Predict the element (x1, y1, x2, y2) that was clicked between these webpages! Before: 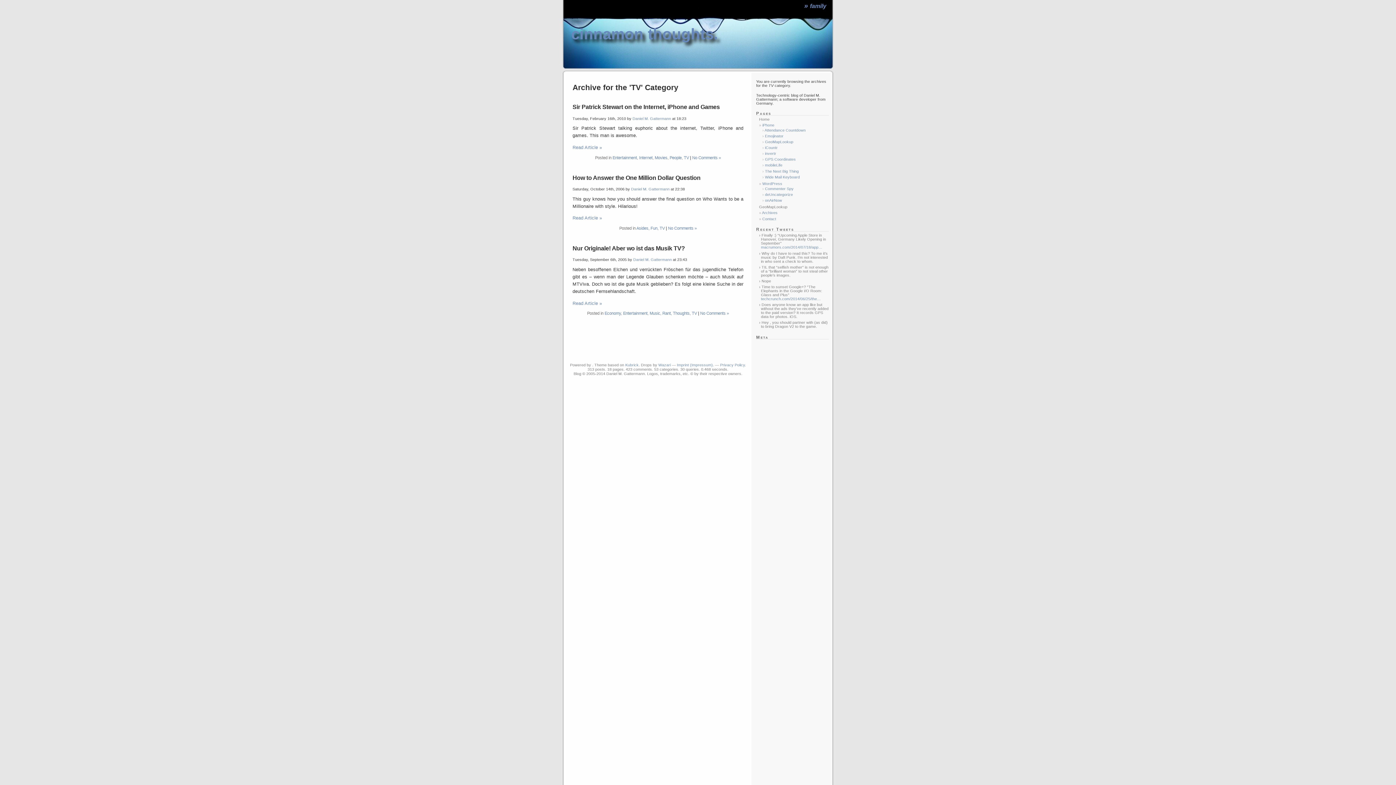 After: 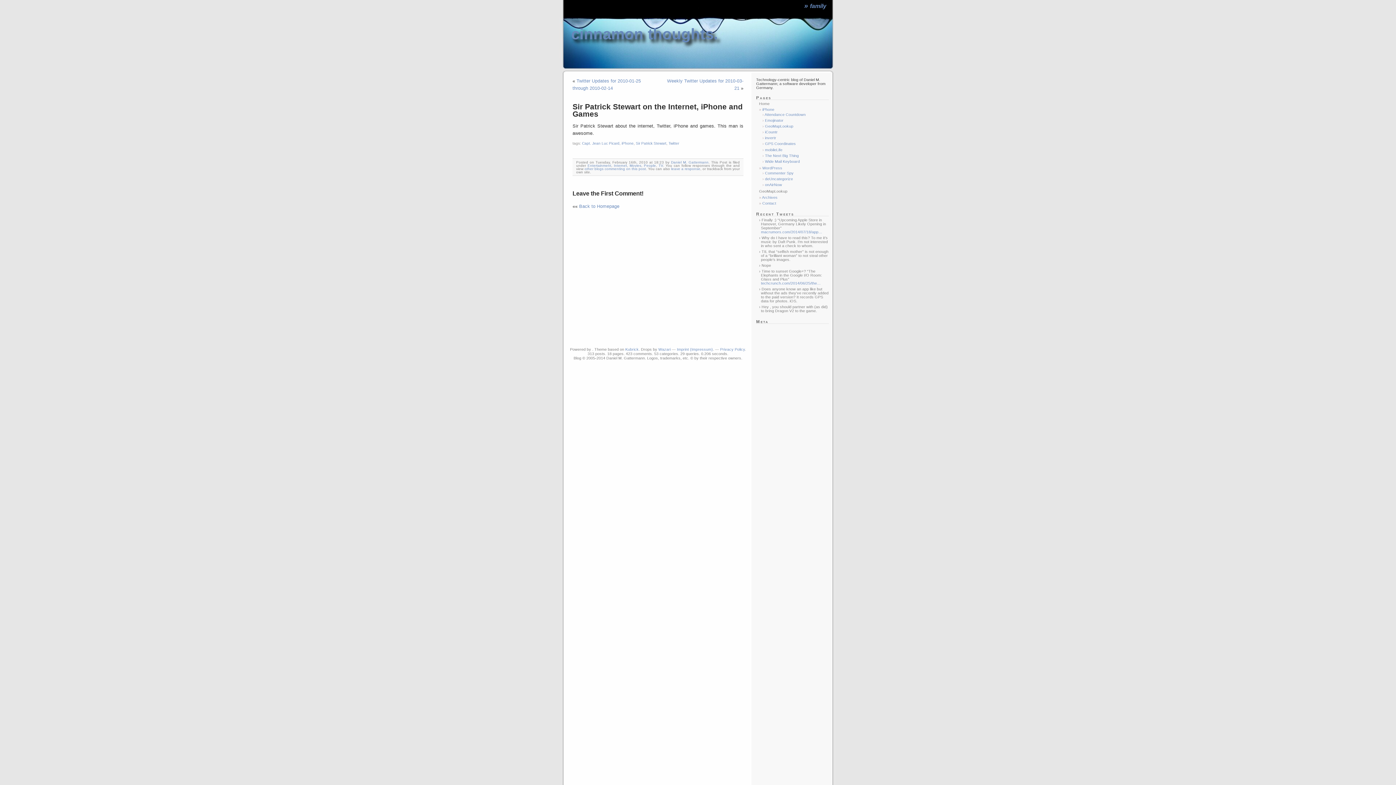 Action: label: Read Article » bbox: (572, 145, 602, 150)